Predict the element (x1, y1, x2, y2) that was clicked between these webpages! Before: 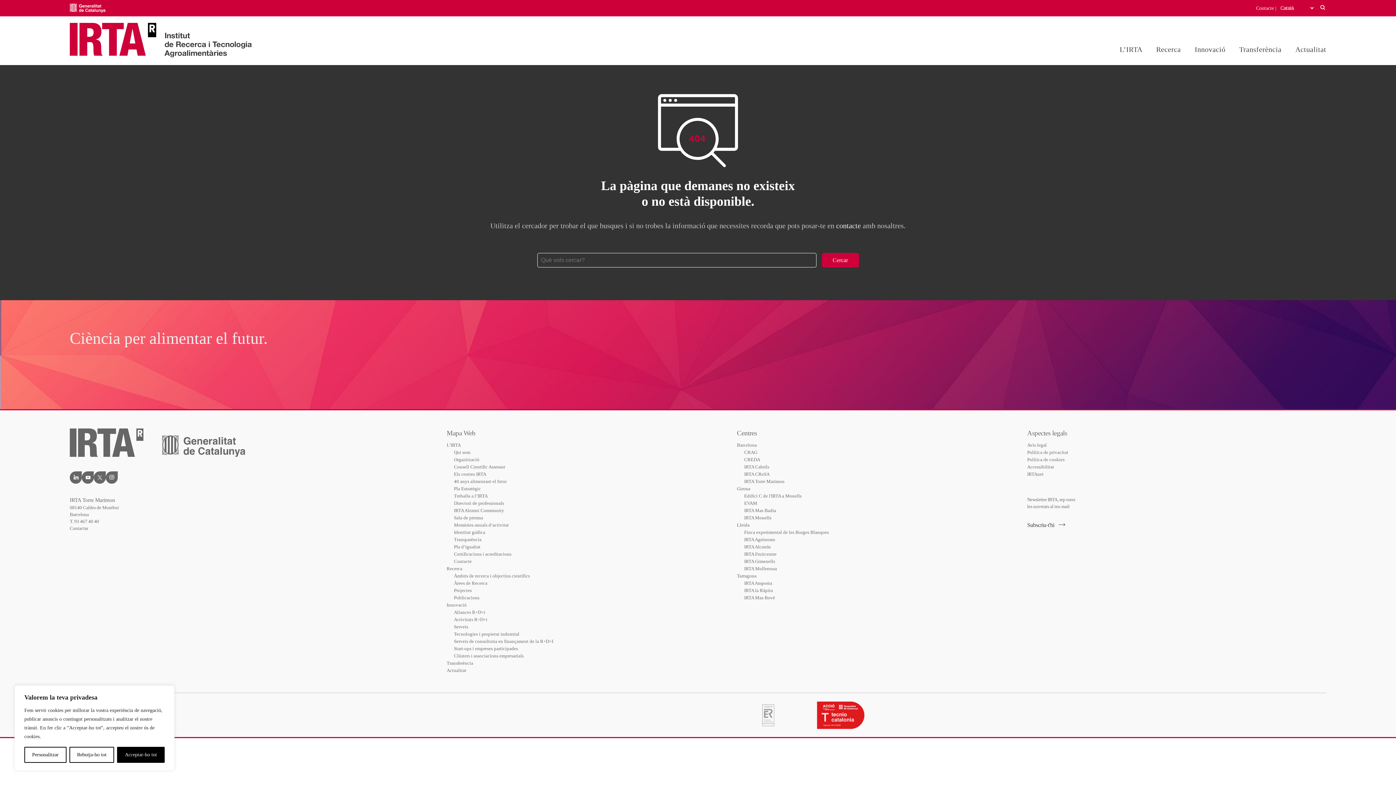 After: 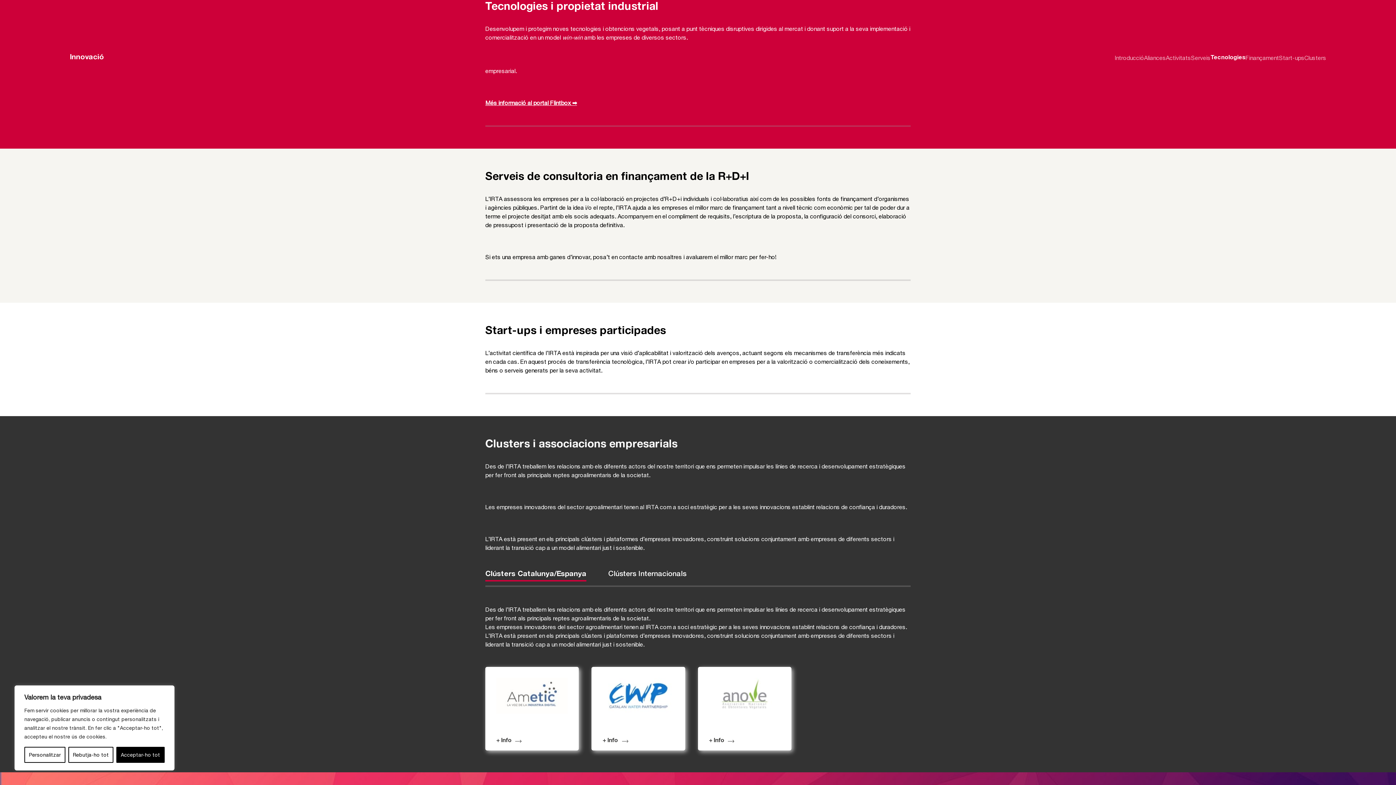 Action: bbox: (454, 630, 519, 638) label: Tecnologies i propietat industrial